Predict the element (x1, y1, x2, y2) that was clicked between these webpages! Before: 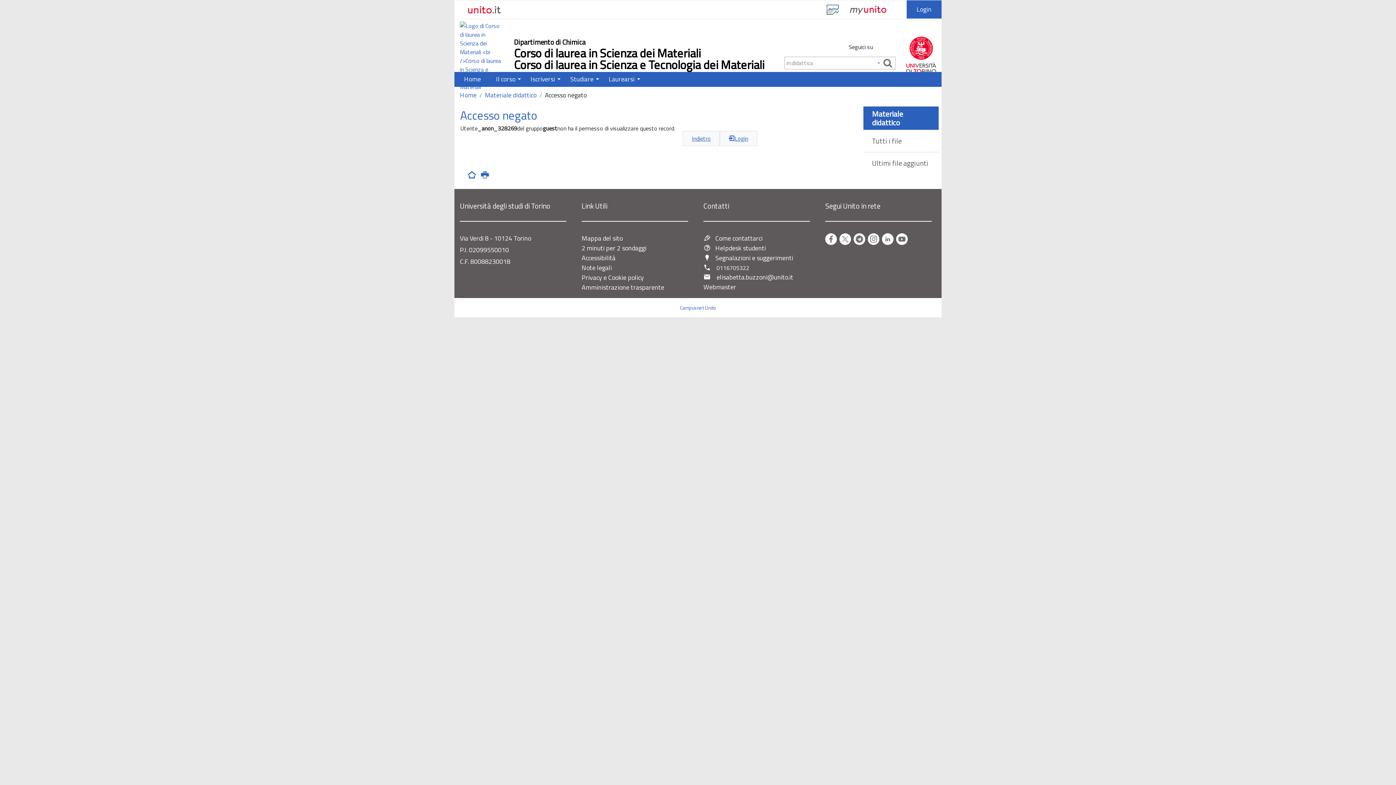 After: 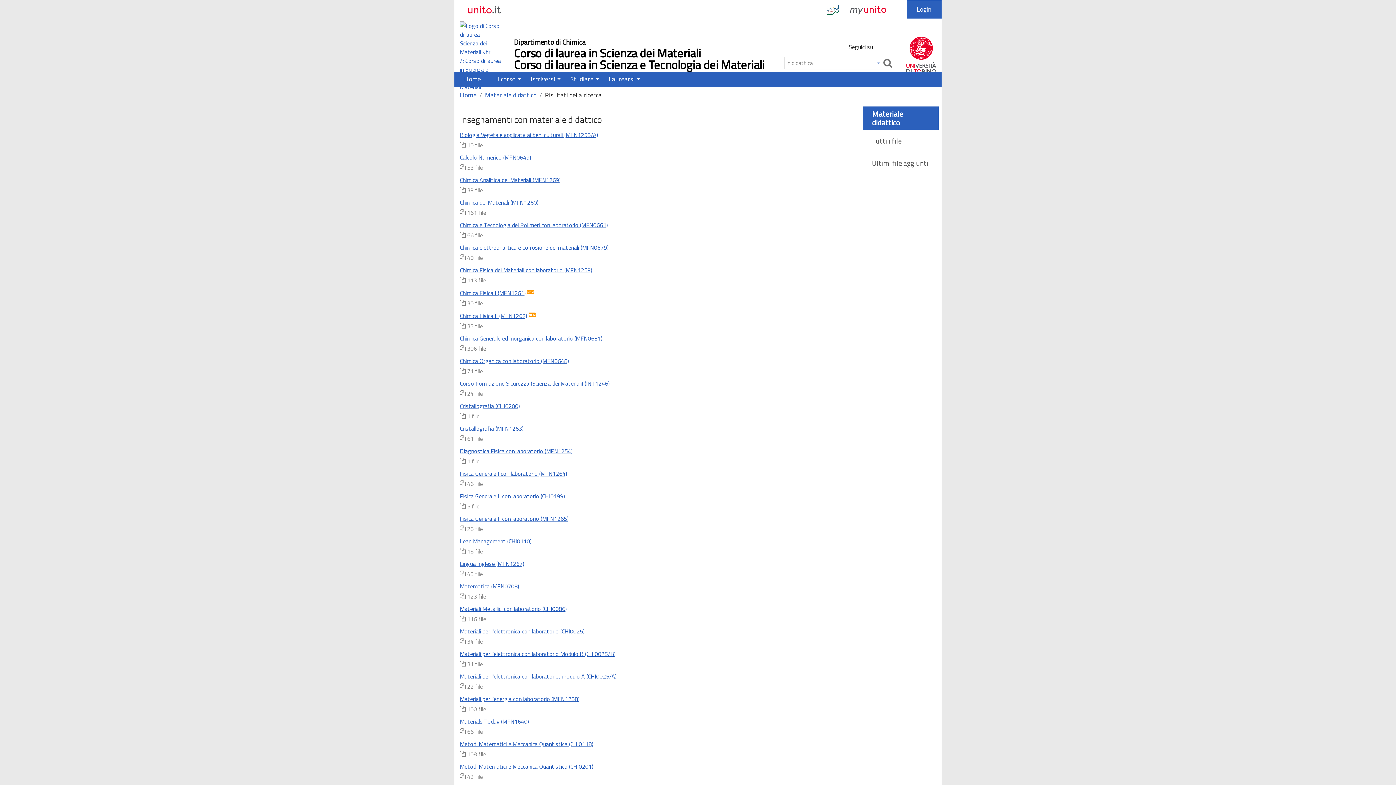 Action: label: Tutti i file bbox: (863, 129, 938, 152)